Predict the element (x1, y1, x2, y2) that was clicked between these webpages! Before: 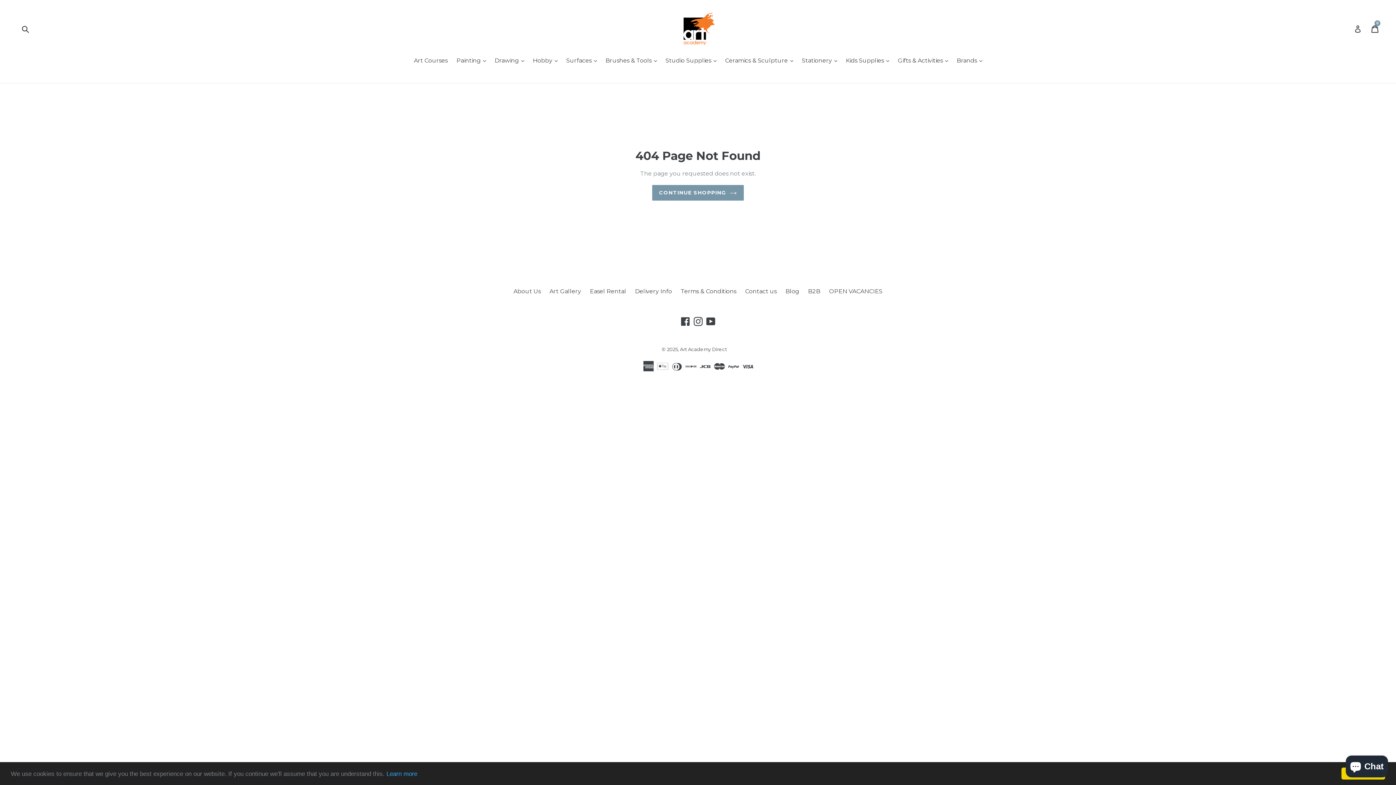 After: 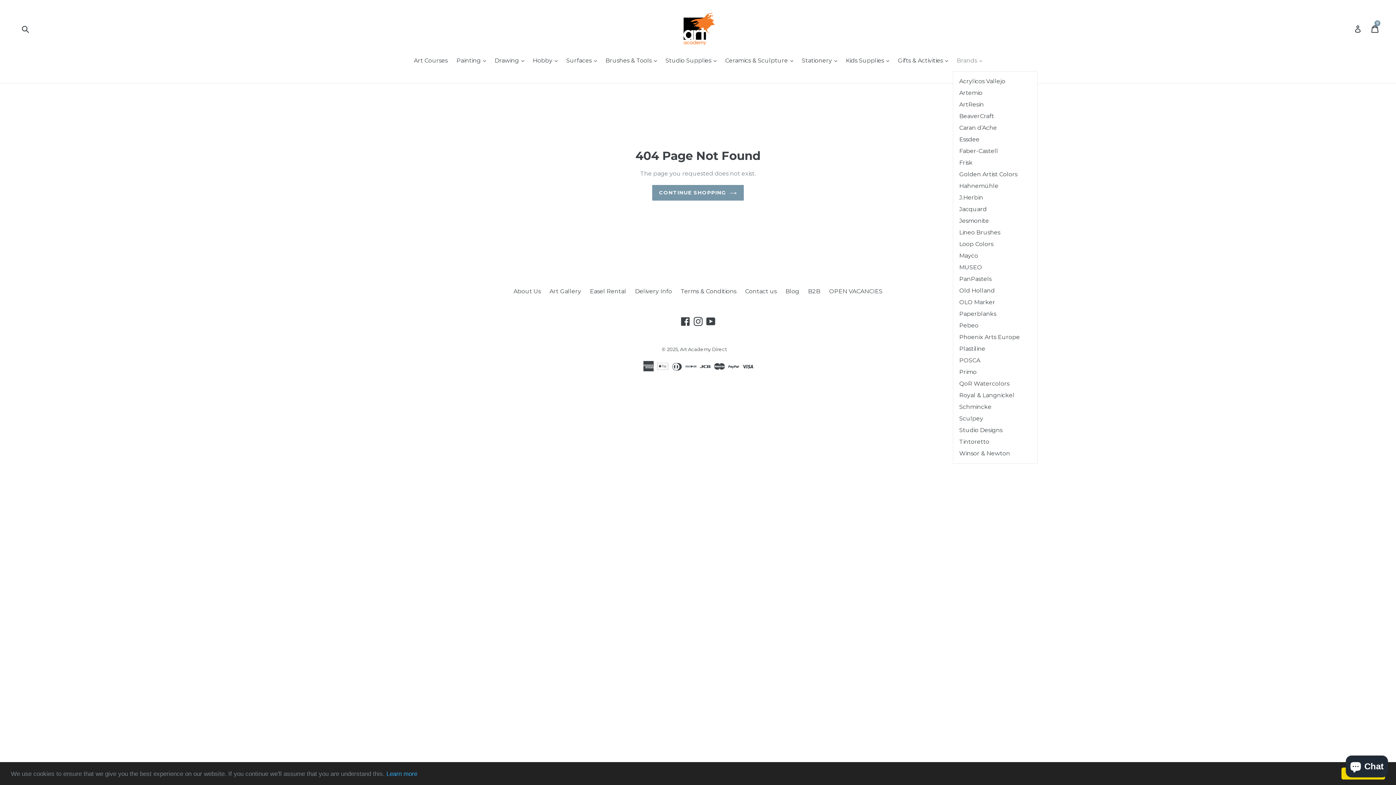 Action: label: Brands 
expand bbox: (953, 56, 986, 66)